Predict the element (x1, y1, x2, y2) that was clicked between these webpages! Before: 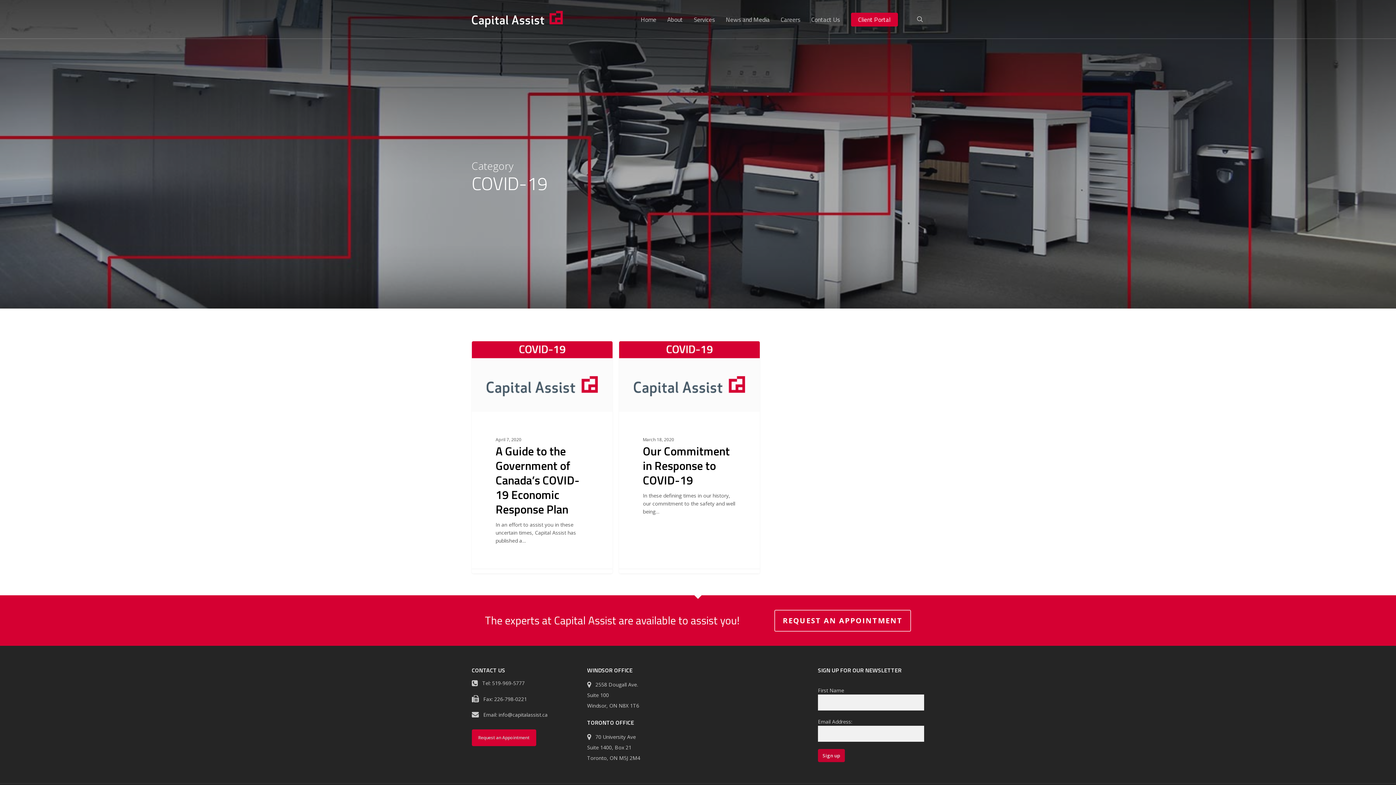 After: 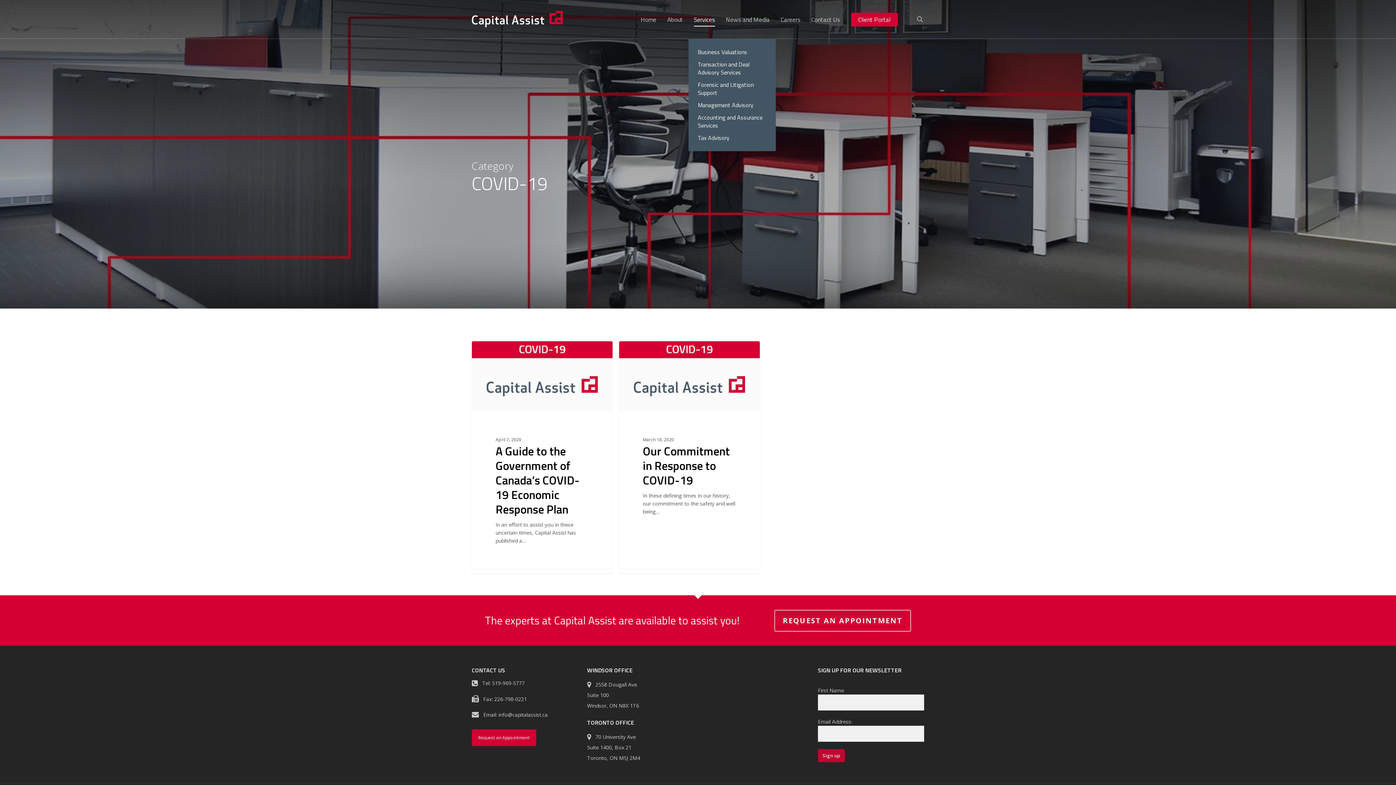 Action: label: Services bbox: (694, 15, 715, 23)